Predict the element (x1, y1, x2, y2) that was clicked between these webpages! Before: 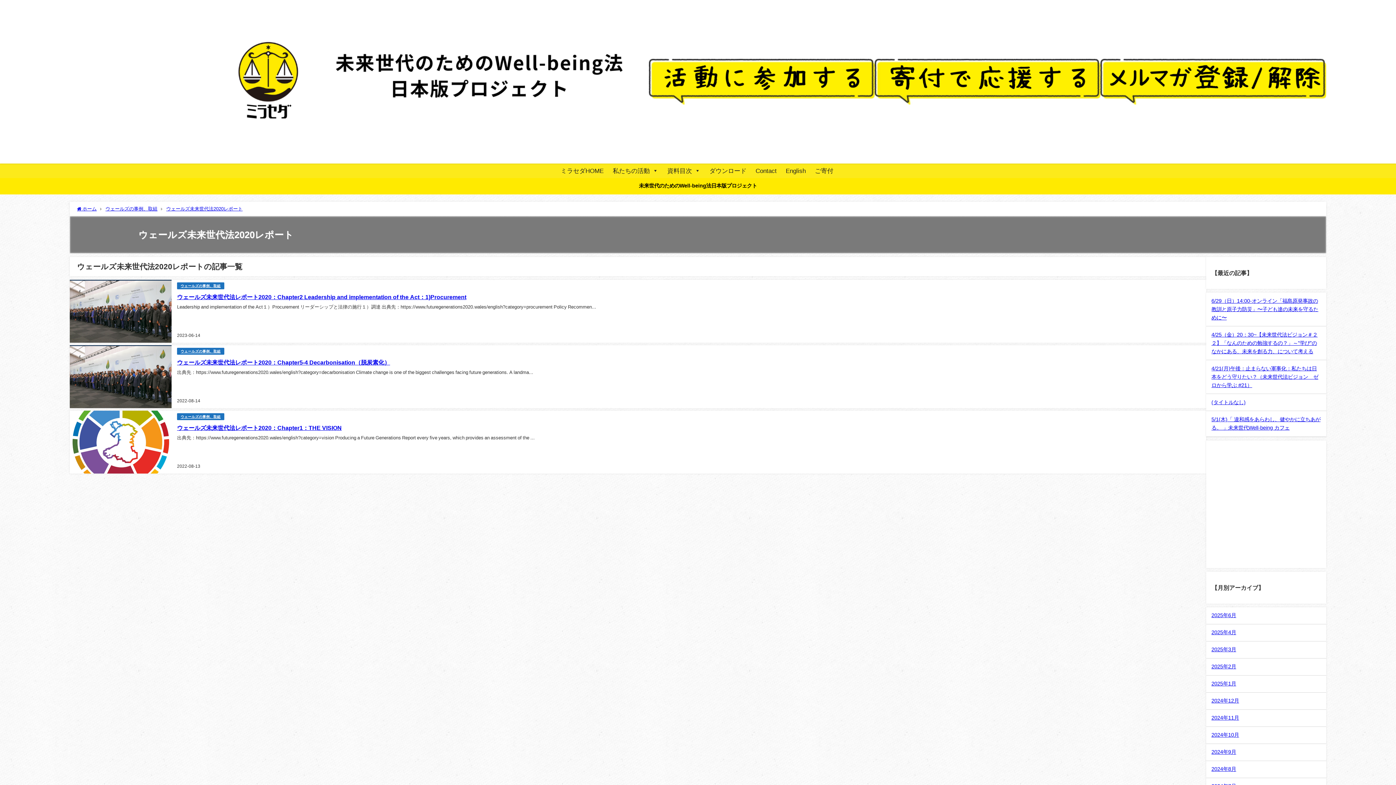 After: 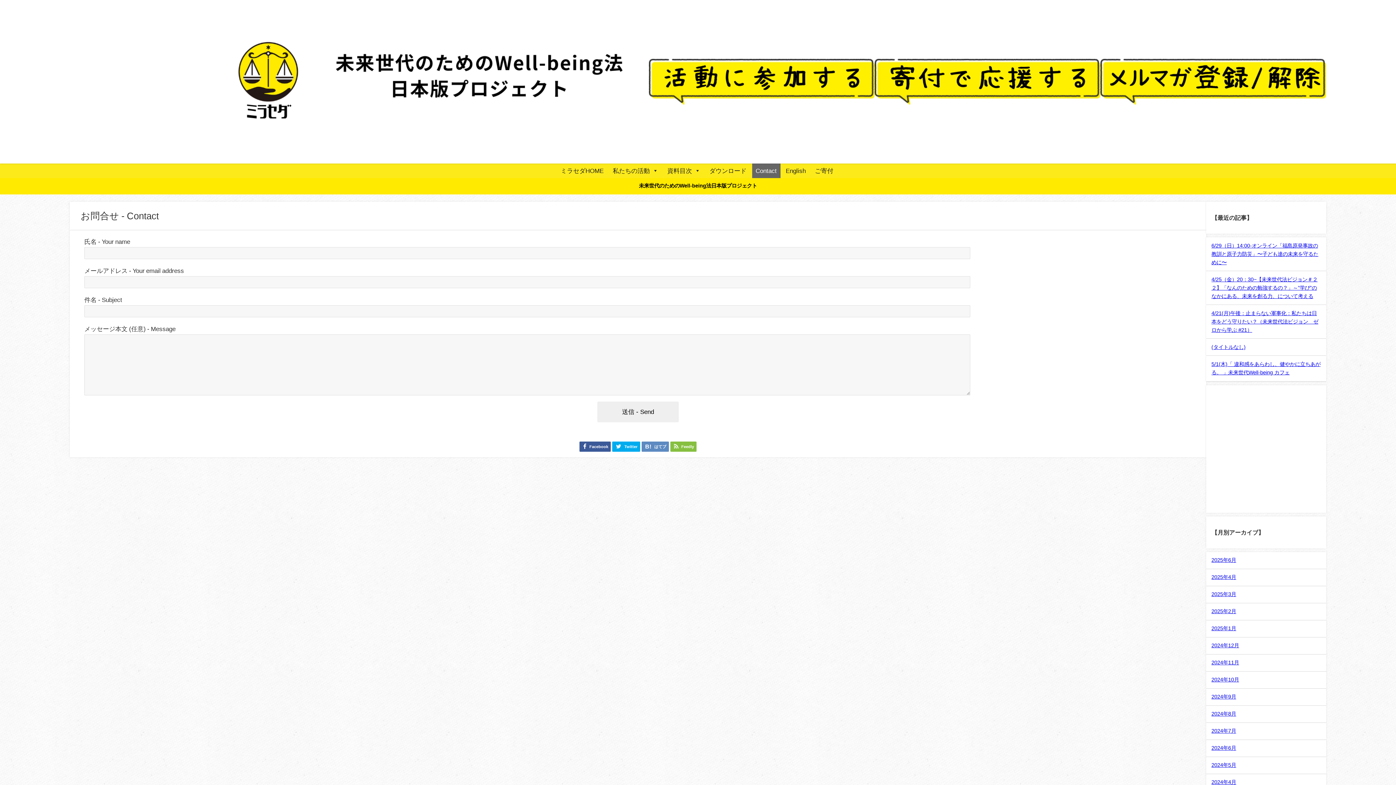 Action: bbox: (752, 163, 780, 178) label: Contact